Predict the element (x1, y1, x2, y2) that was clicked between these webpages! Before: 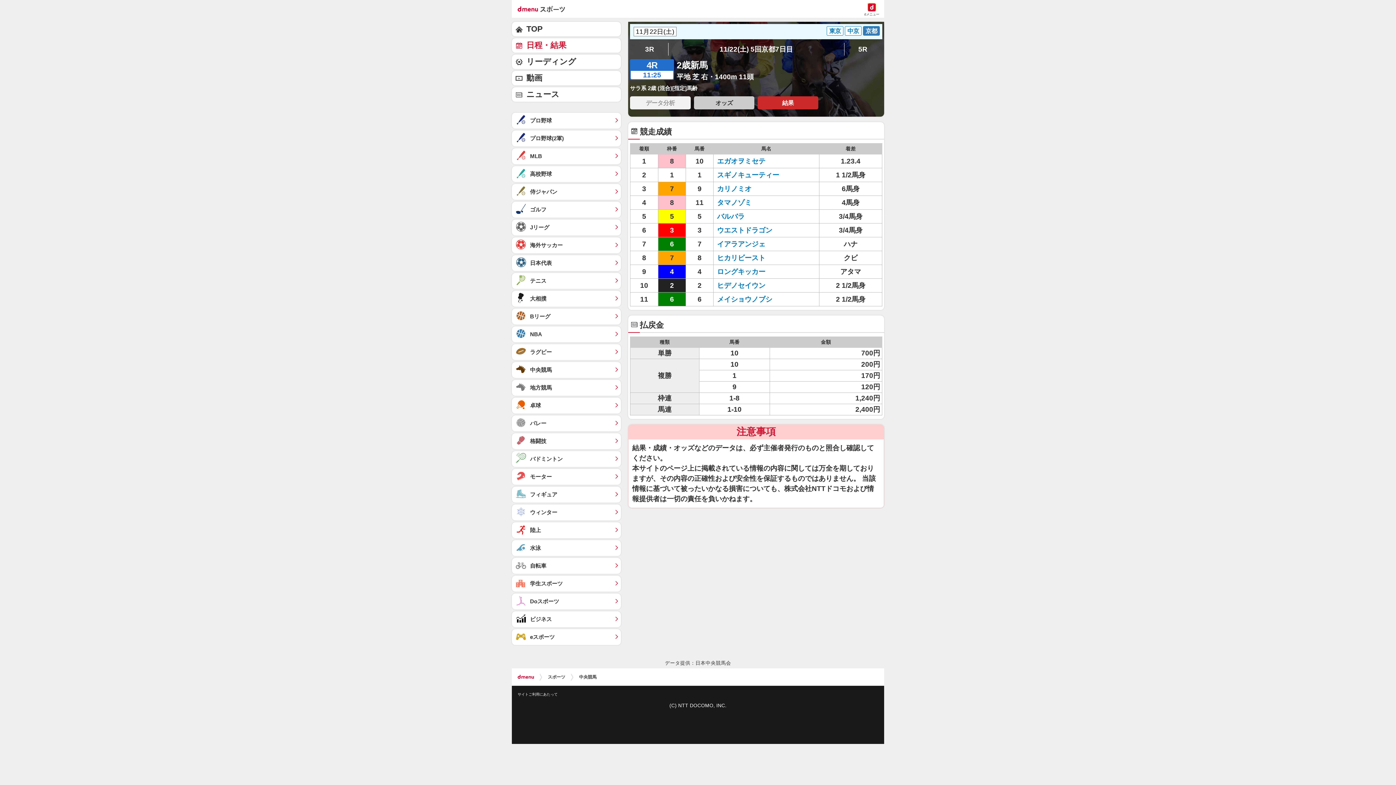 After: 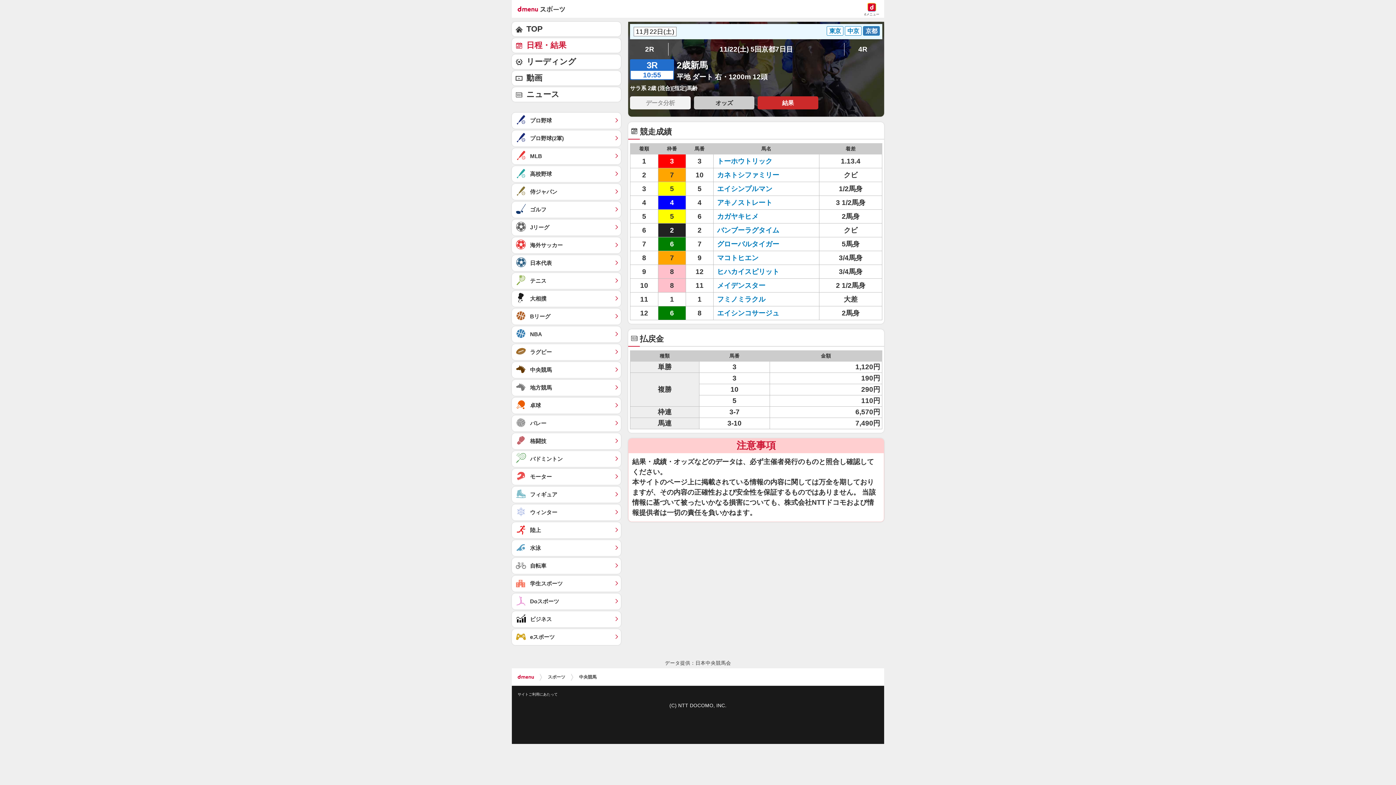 Action: label: 3R bbox: (630, 42, 668, 55)